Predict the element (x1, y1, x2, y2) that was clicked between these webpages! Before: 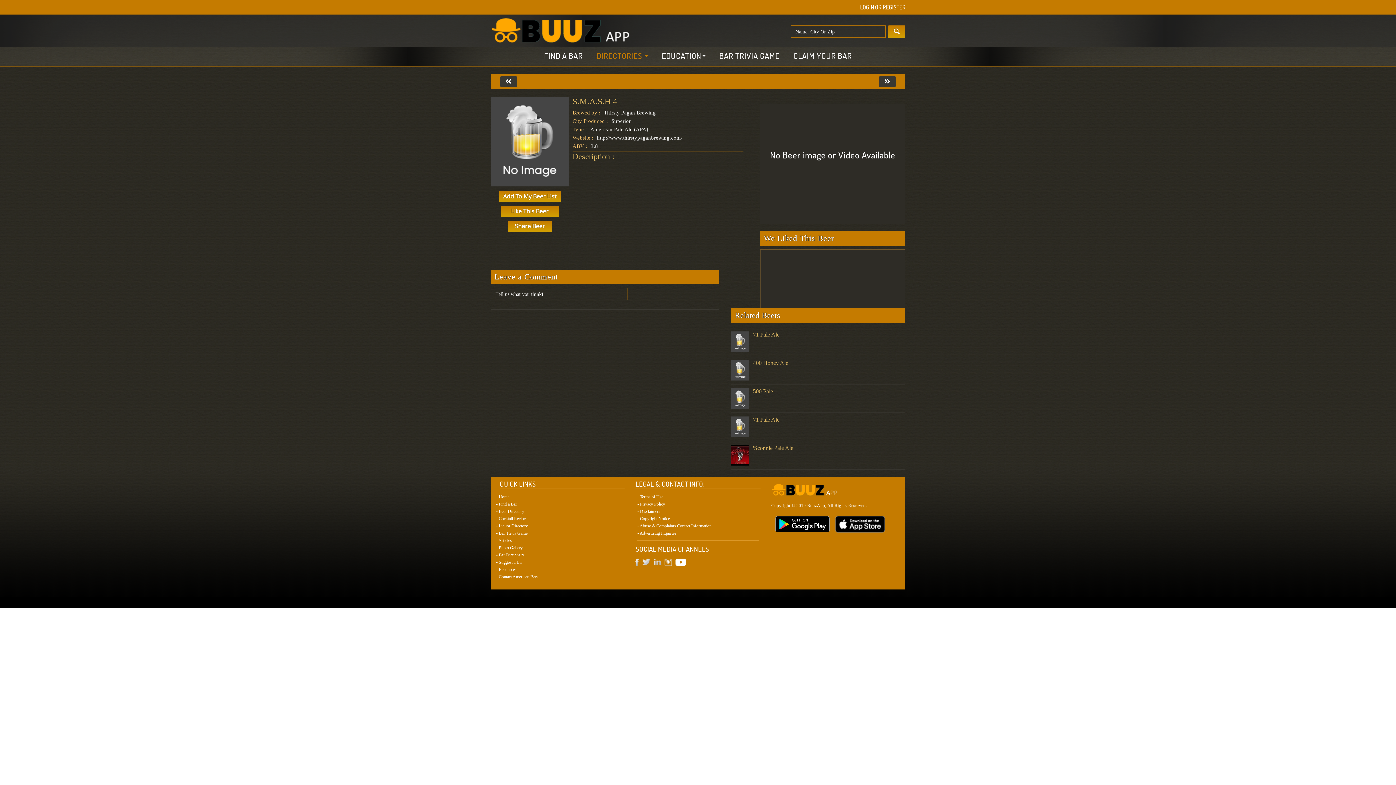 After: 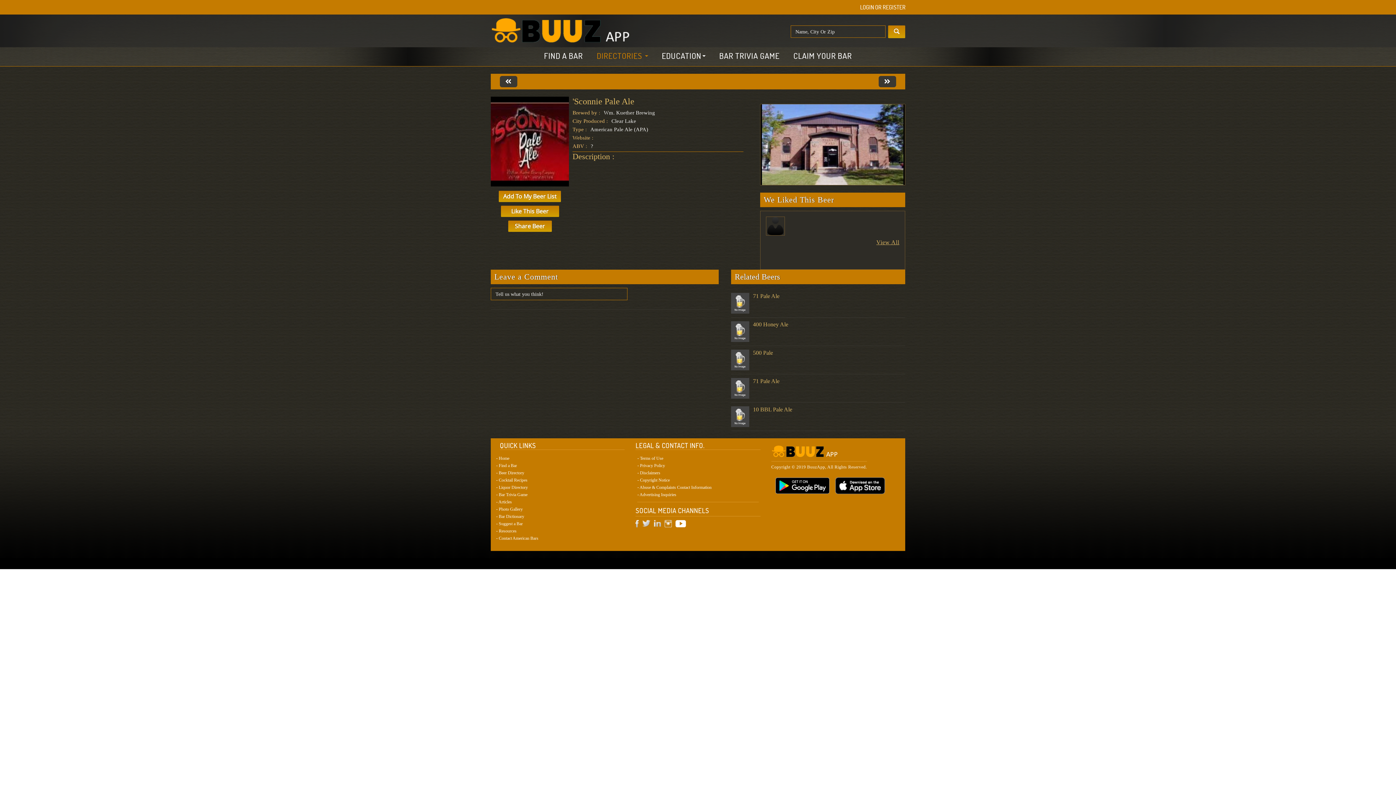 Action: bbox: (731, 452, 749, 457)